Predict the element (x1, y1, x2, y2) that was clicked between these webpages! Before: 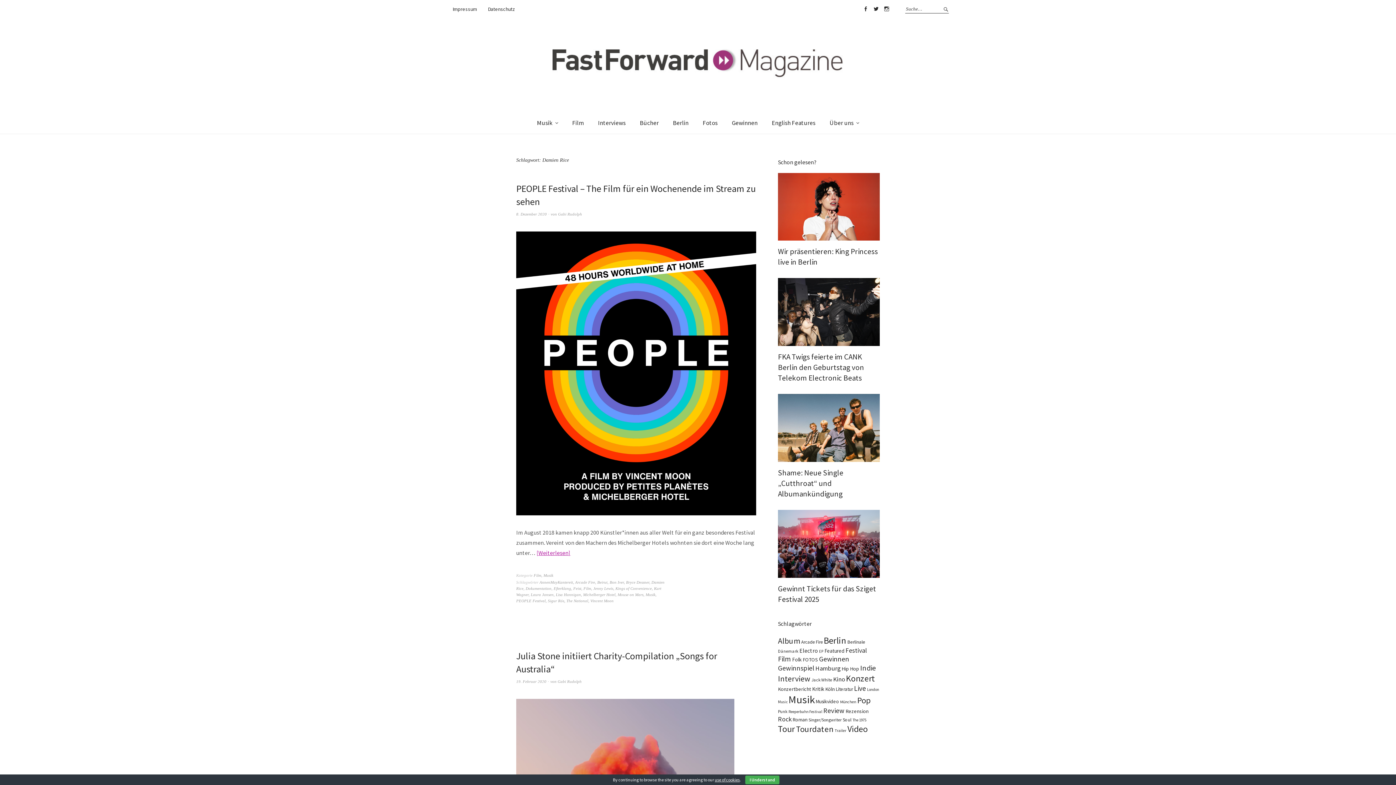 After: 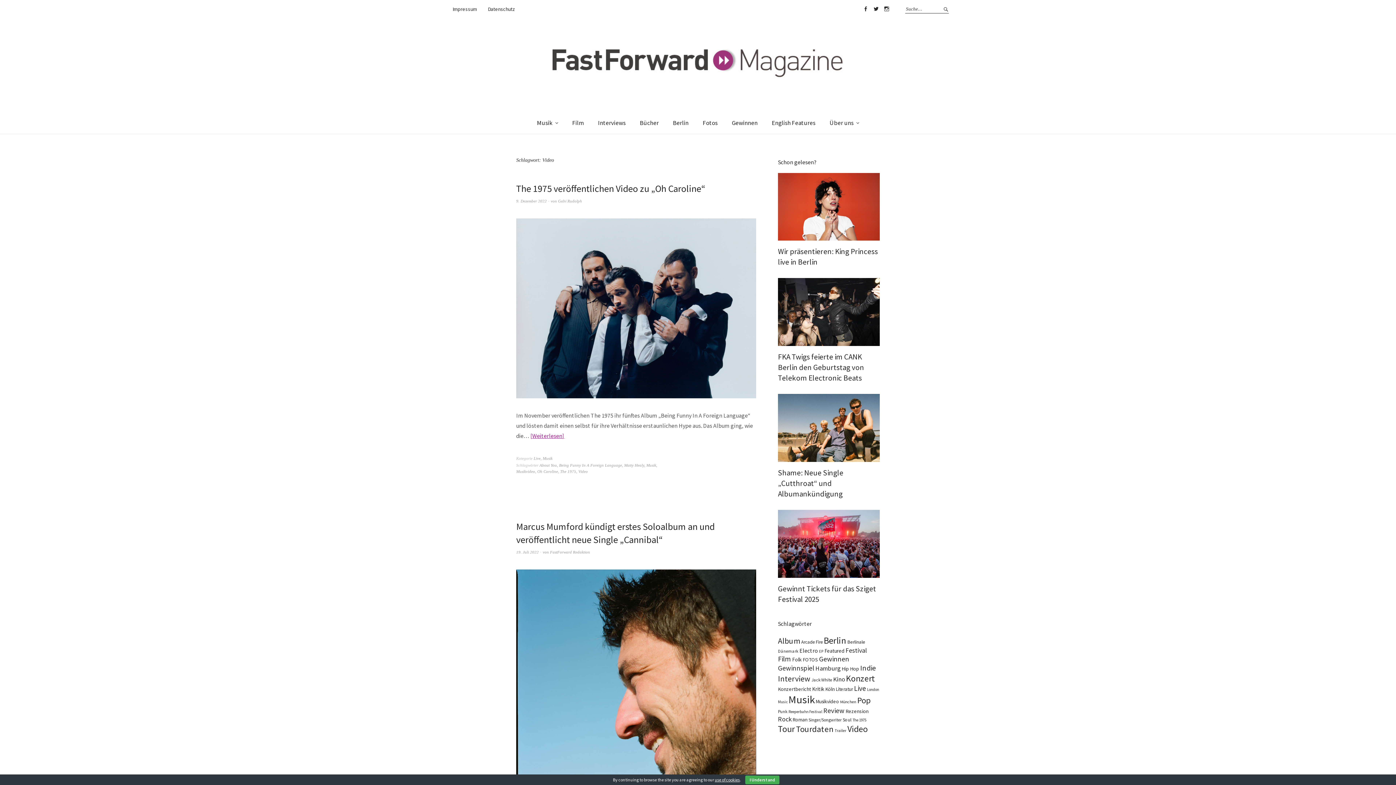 Action: bbox: (847, 723, 868, 734) label: Video (816 Einträge)